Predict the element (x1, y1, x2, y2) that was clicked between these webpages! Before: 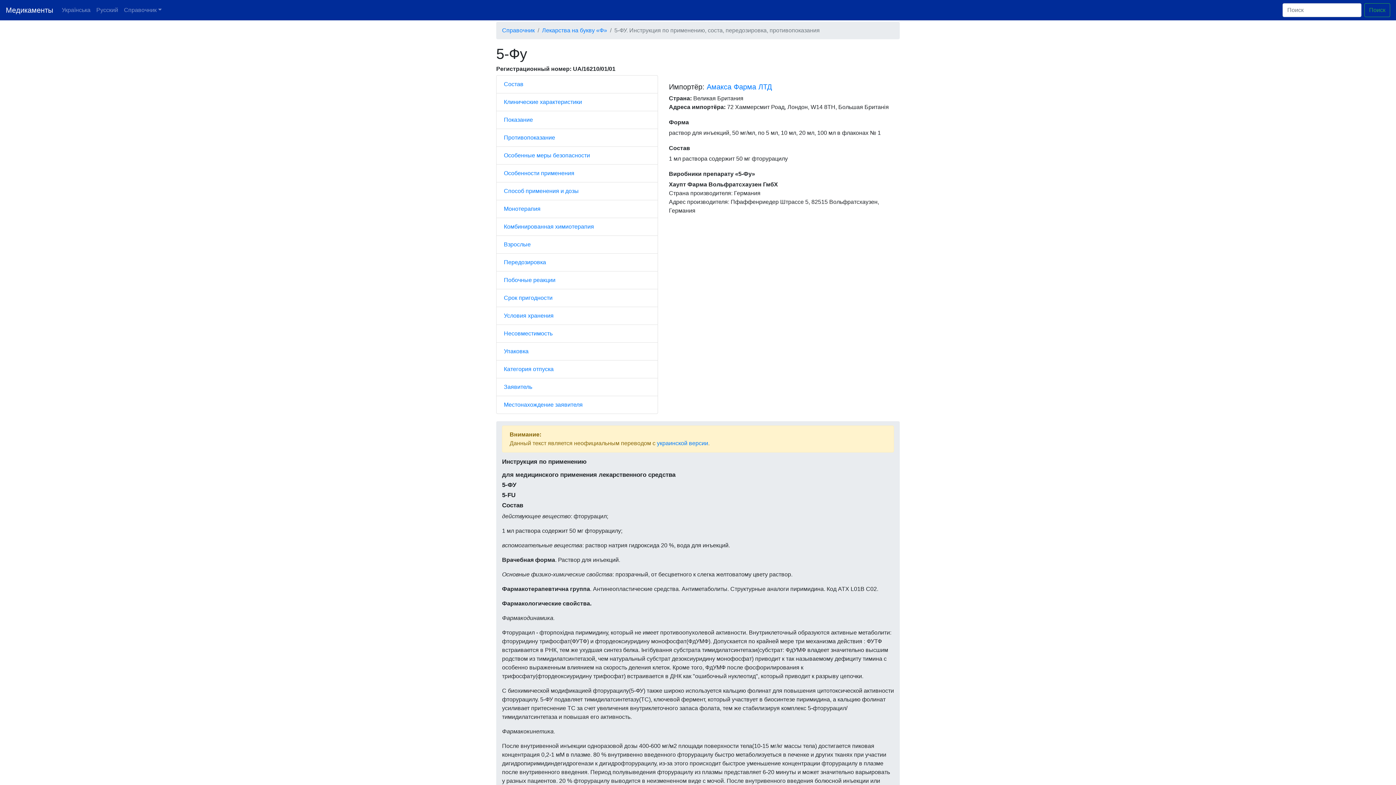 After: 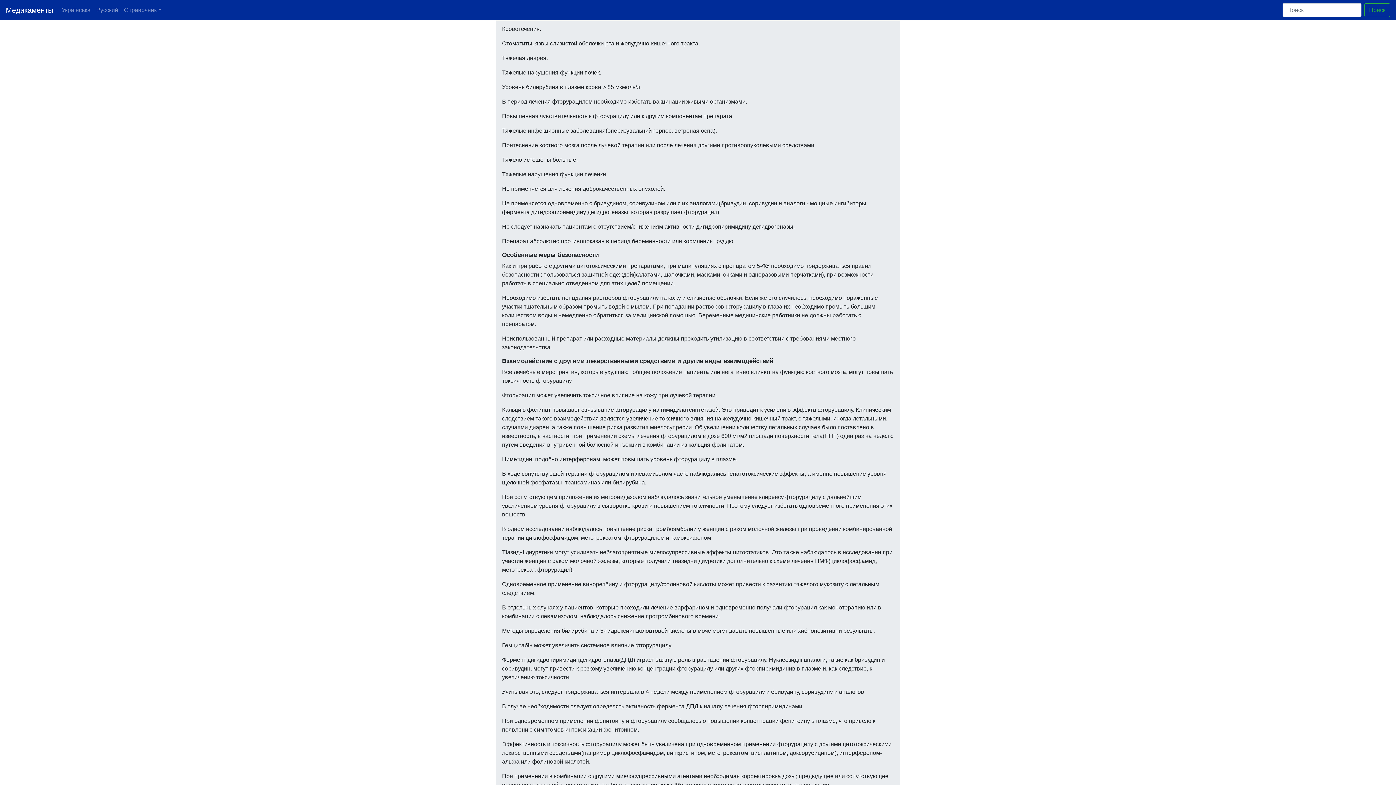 Action: bbox: (504, 133, 650, 142) label: Противопоказание